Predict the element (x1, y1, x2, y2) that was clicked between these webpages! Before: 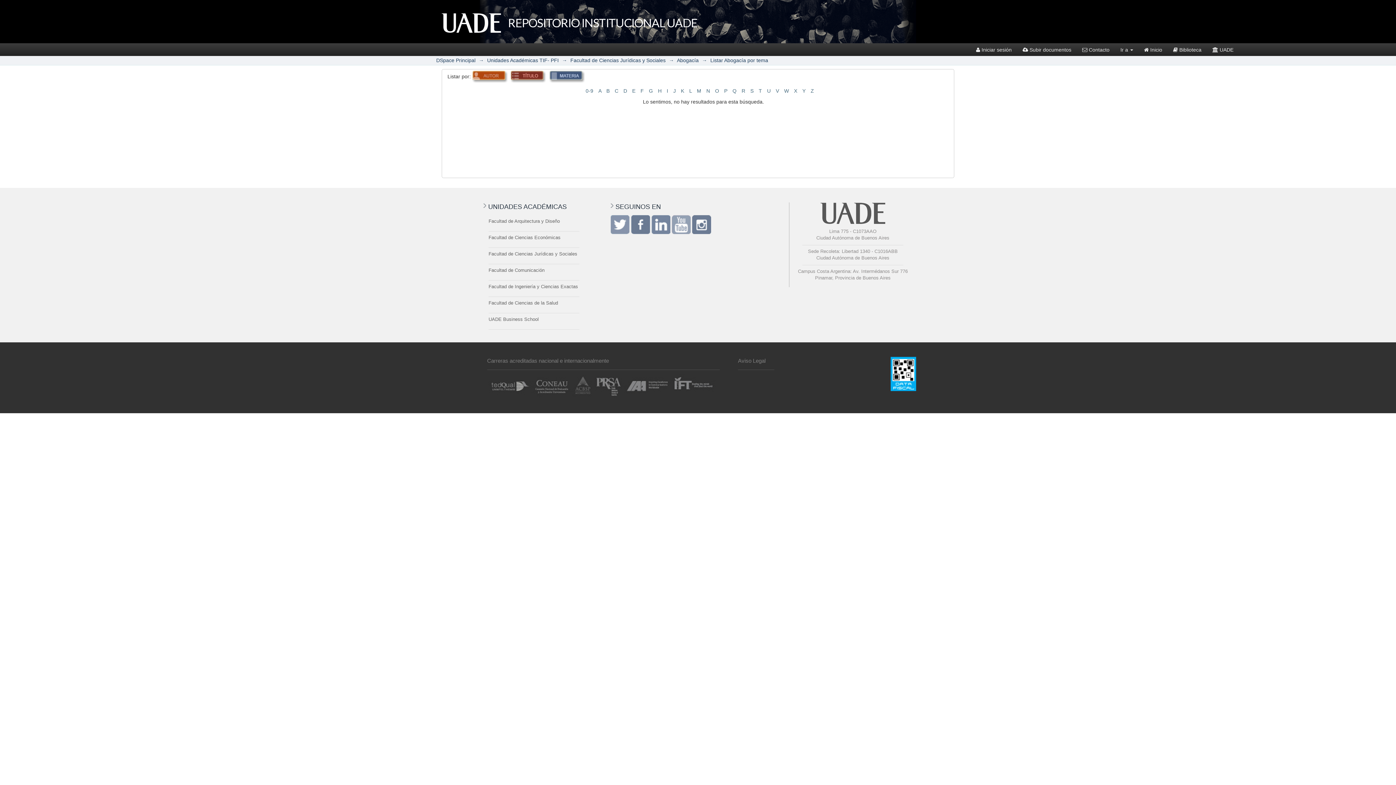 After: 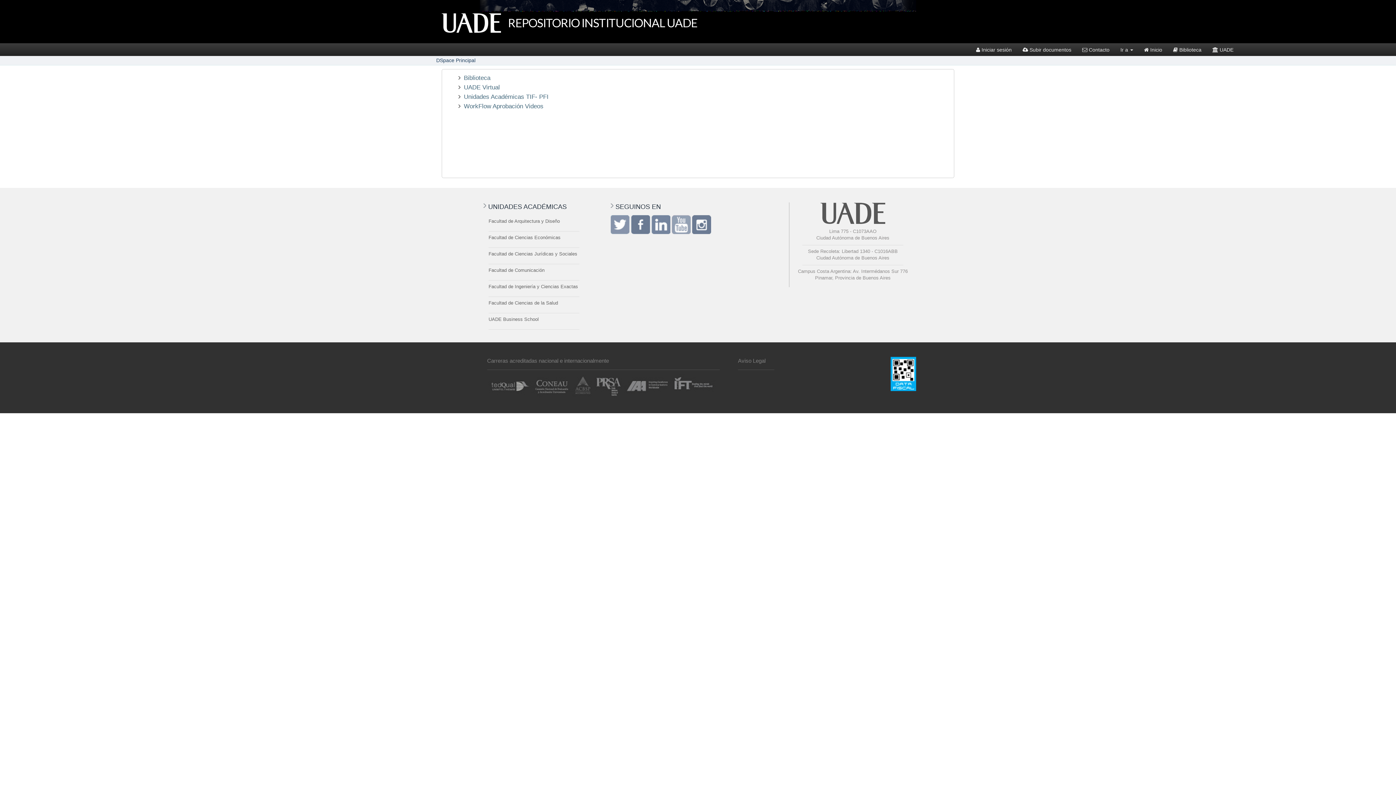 Action: label: DSpace Principal bbox: (436, 57, 475, 63)